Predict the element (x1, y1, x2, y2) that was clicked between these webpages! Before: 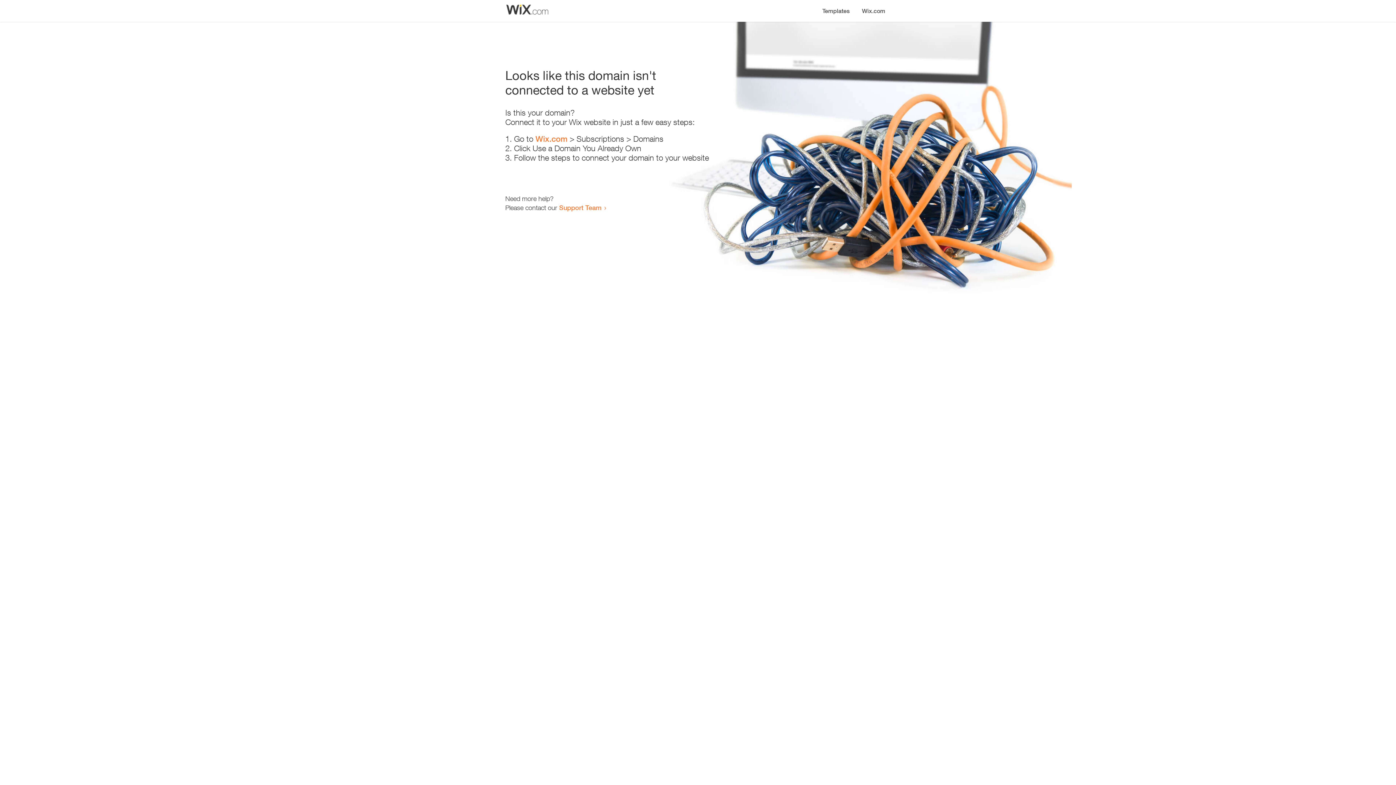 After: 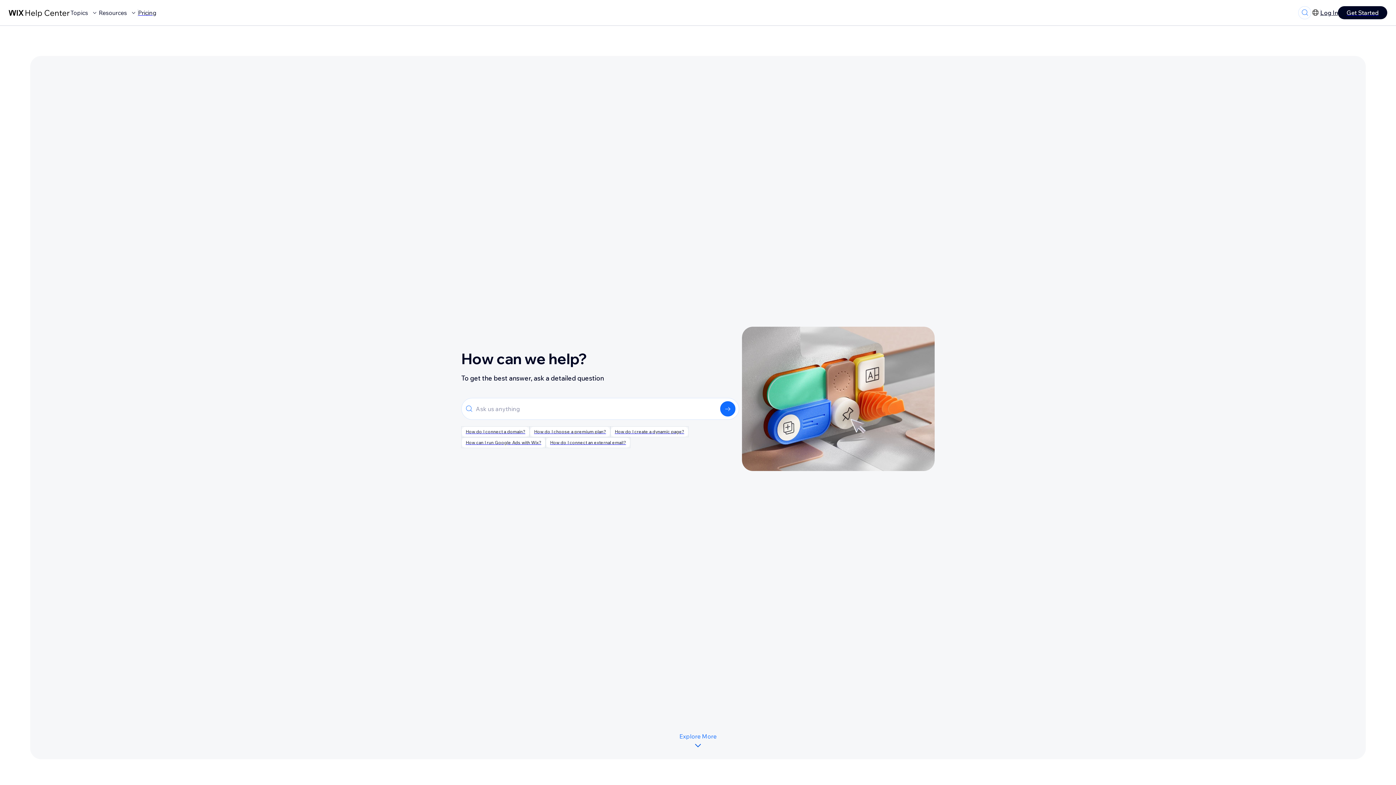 Action: bbox: (559, 203, 601, 211) label: Support Team